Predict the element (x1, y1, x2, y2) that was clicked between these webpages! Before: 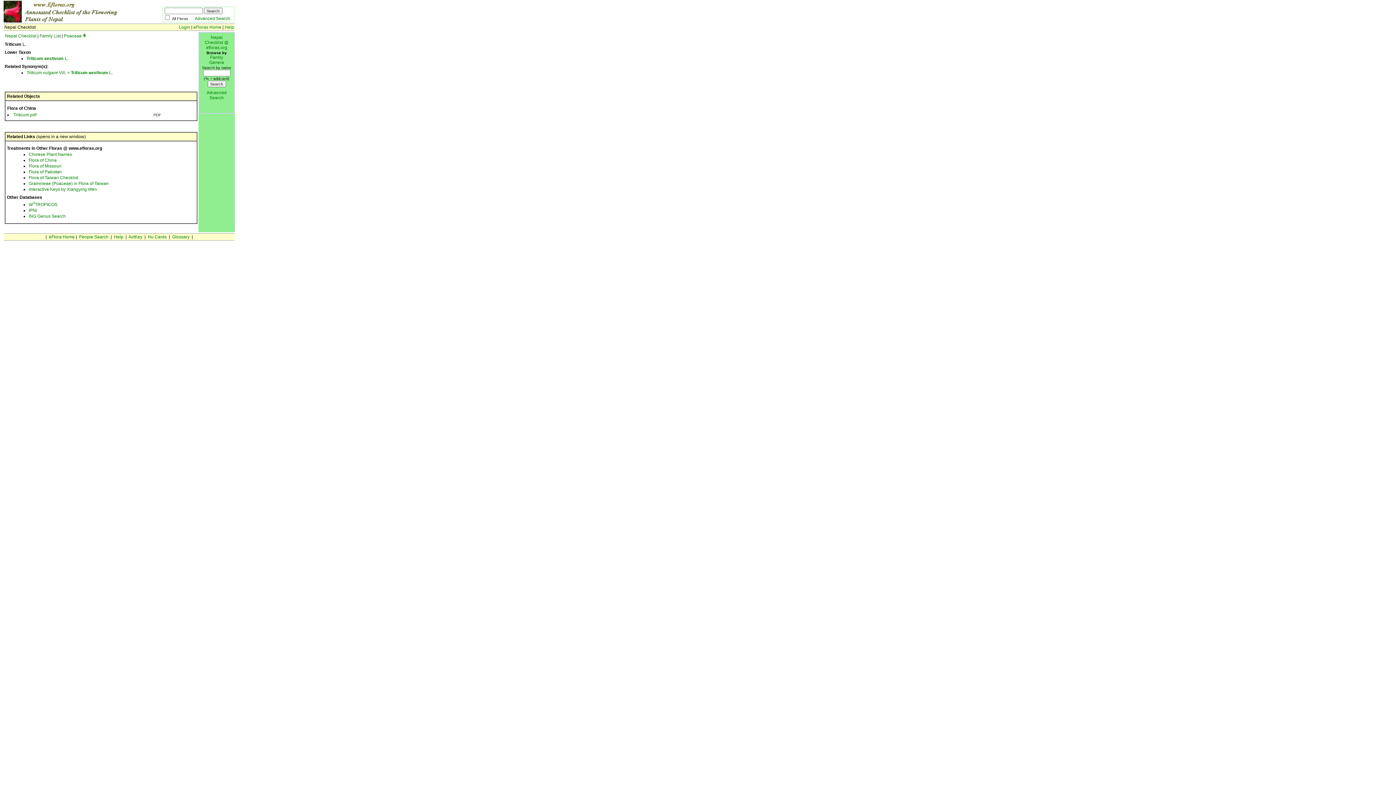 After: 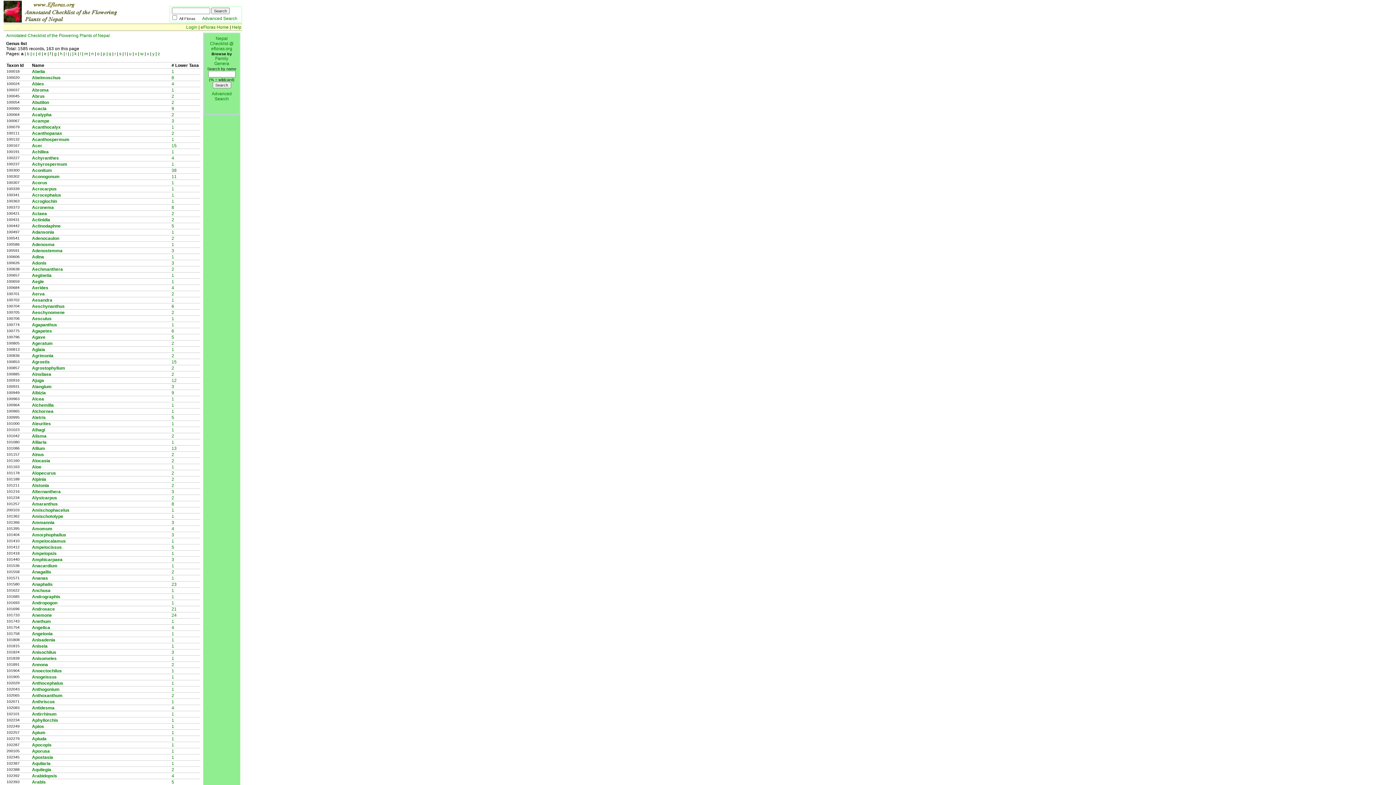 Action: bbox: (209, 60, 224, 65) label: Genera